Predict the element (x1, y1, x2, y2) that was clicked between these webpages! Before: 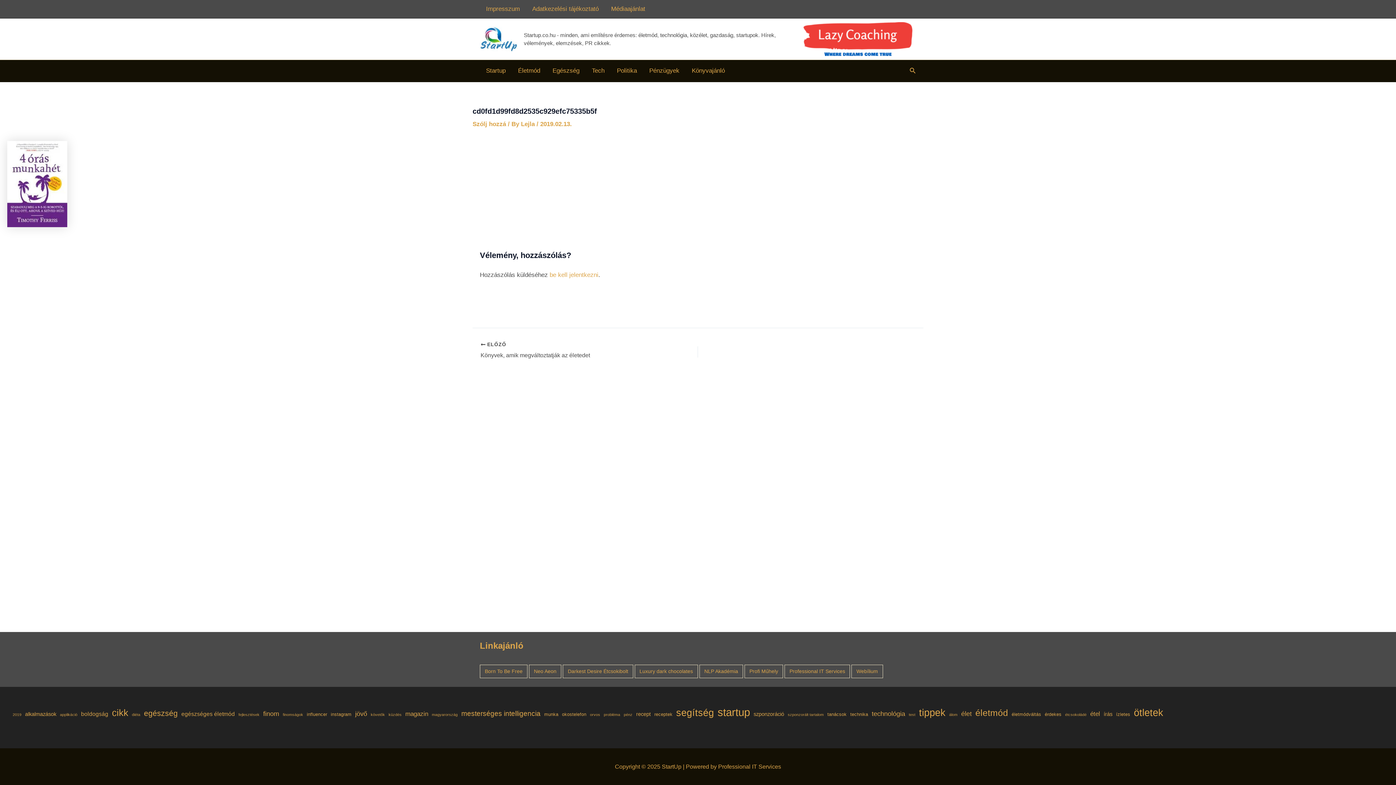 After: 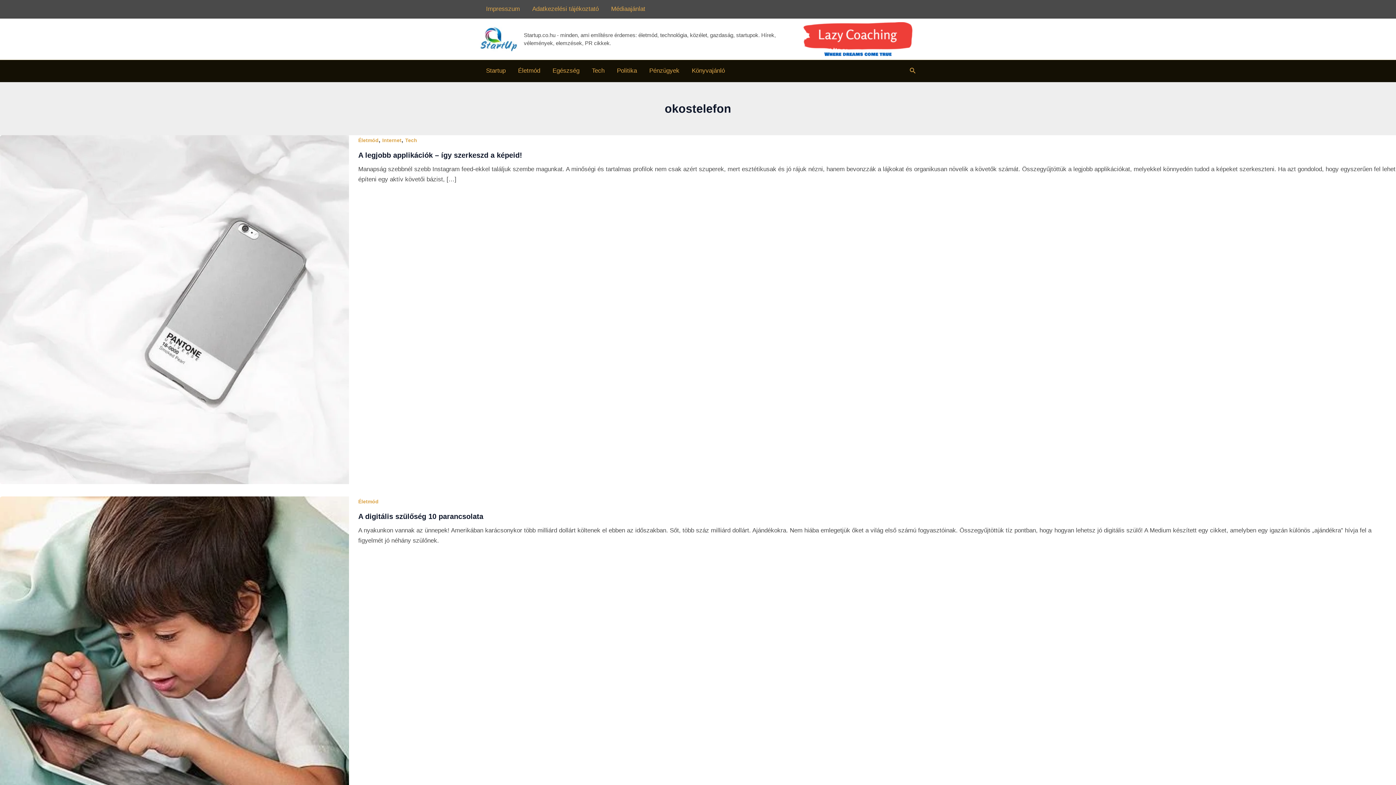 Action: bbox: (562, 711, 586, 718) label: okostelefon (5 elem)